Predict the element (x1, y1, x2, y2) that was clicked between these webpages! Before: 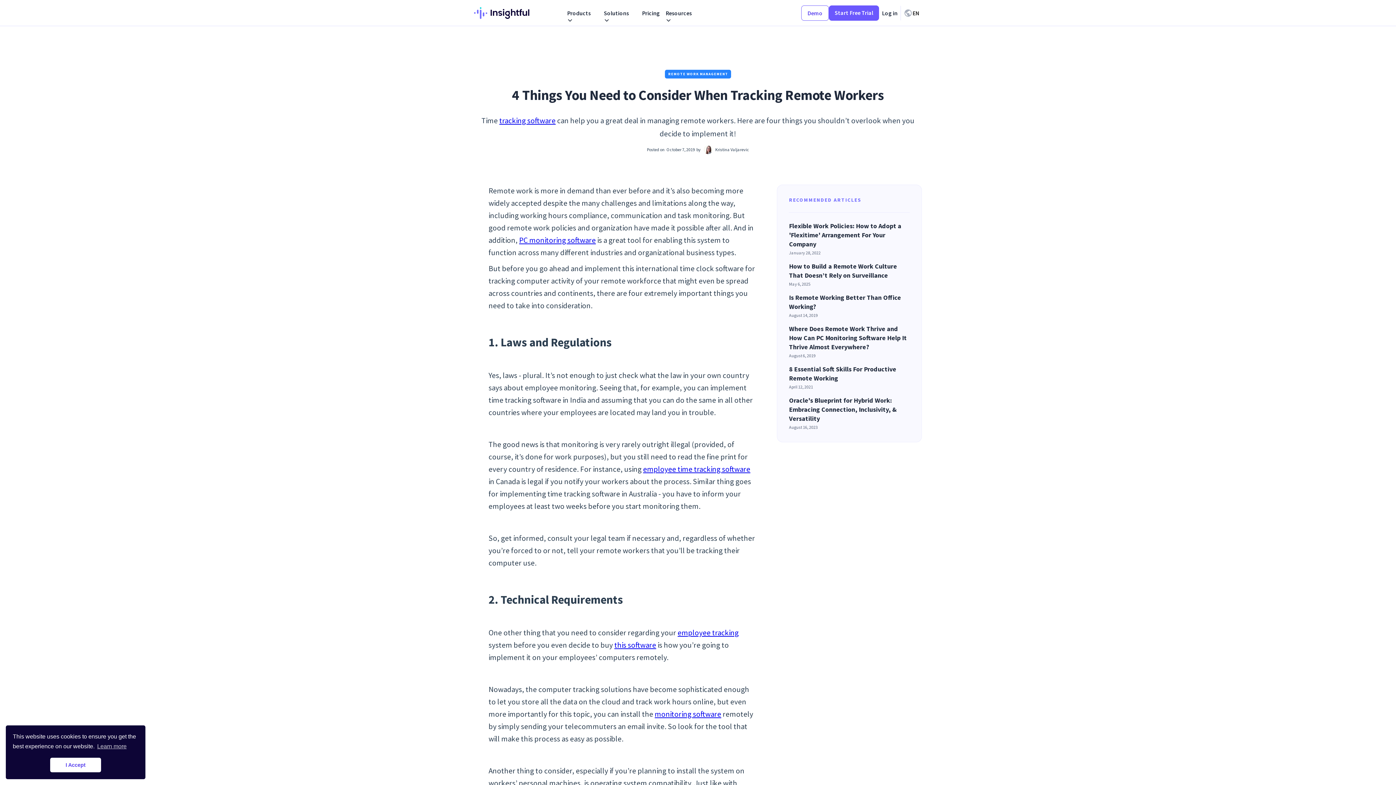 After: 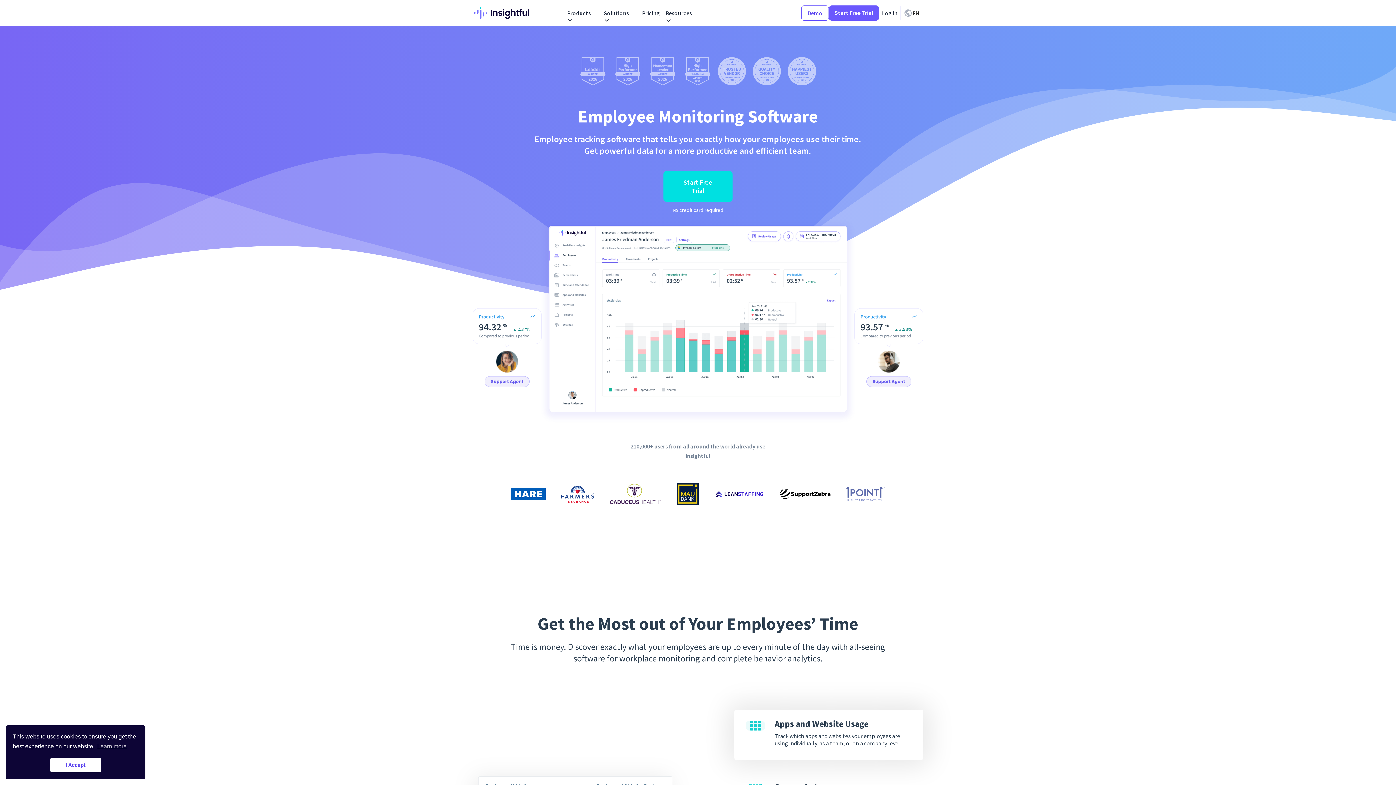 Action: bbox: (654, 709, 721, 719) label: monitoring software